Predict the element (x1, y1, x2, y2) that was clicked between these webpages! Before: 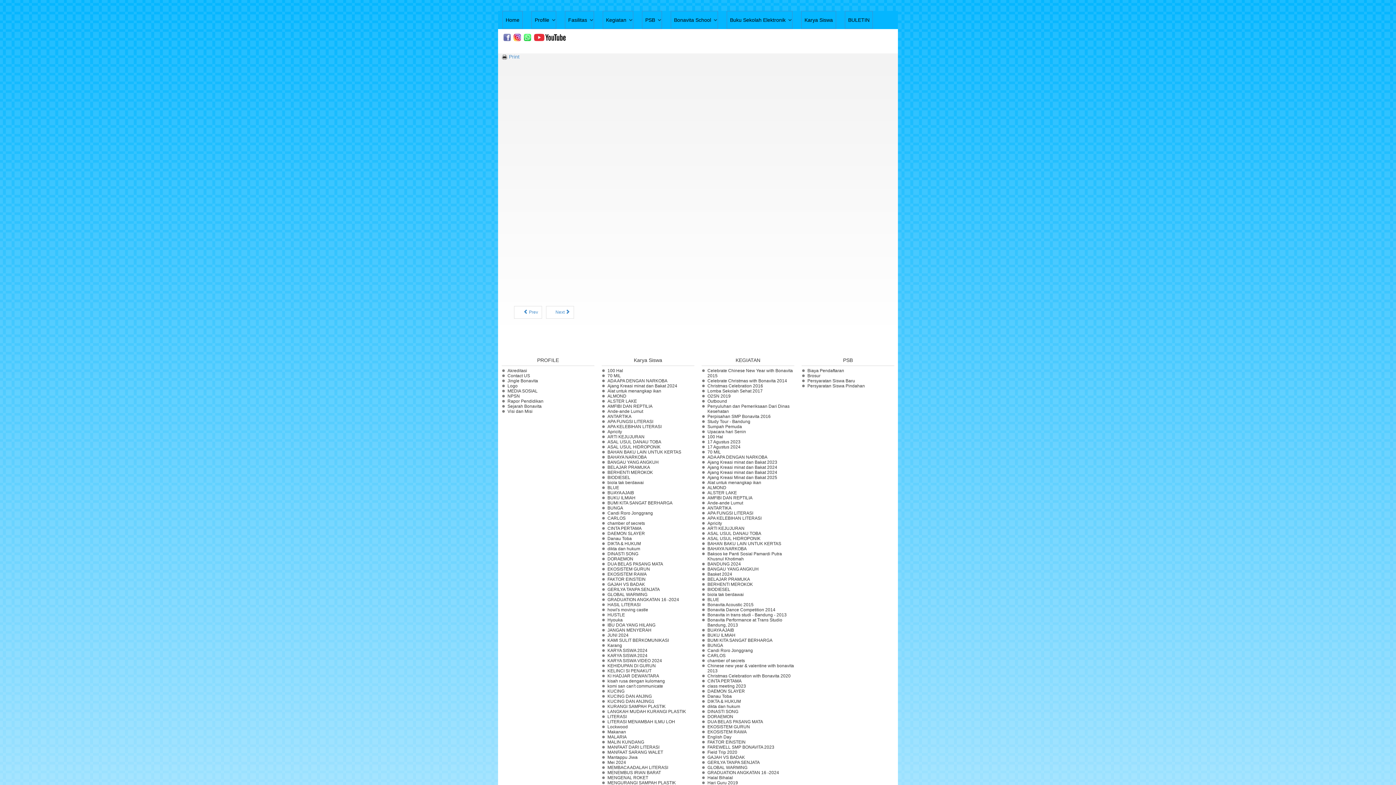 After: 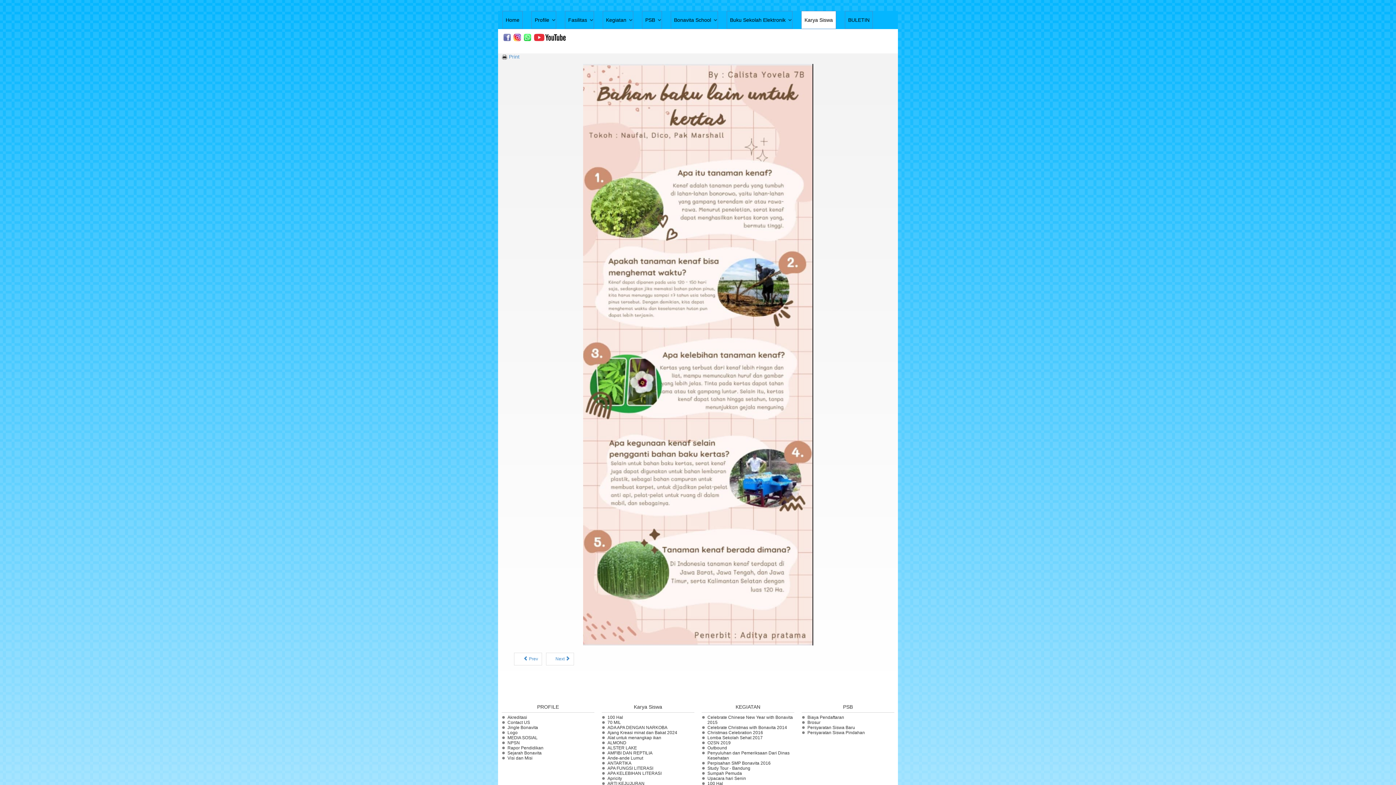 Action: label: BAHAN BAKU LAIN UNTUK KERTAS bbox: (607, 449, 681, 454)